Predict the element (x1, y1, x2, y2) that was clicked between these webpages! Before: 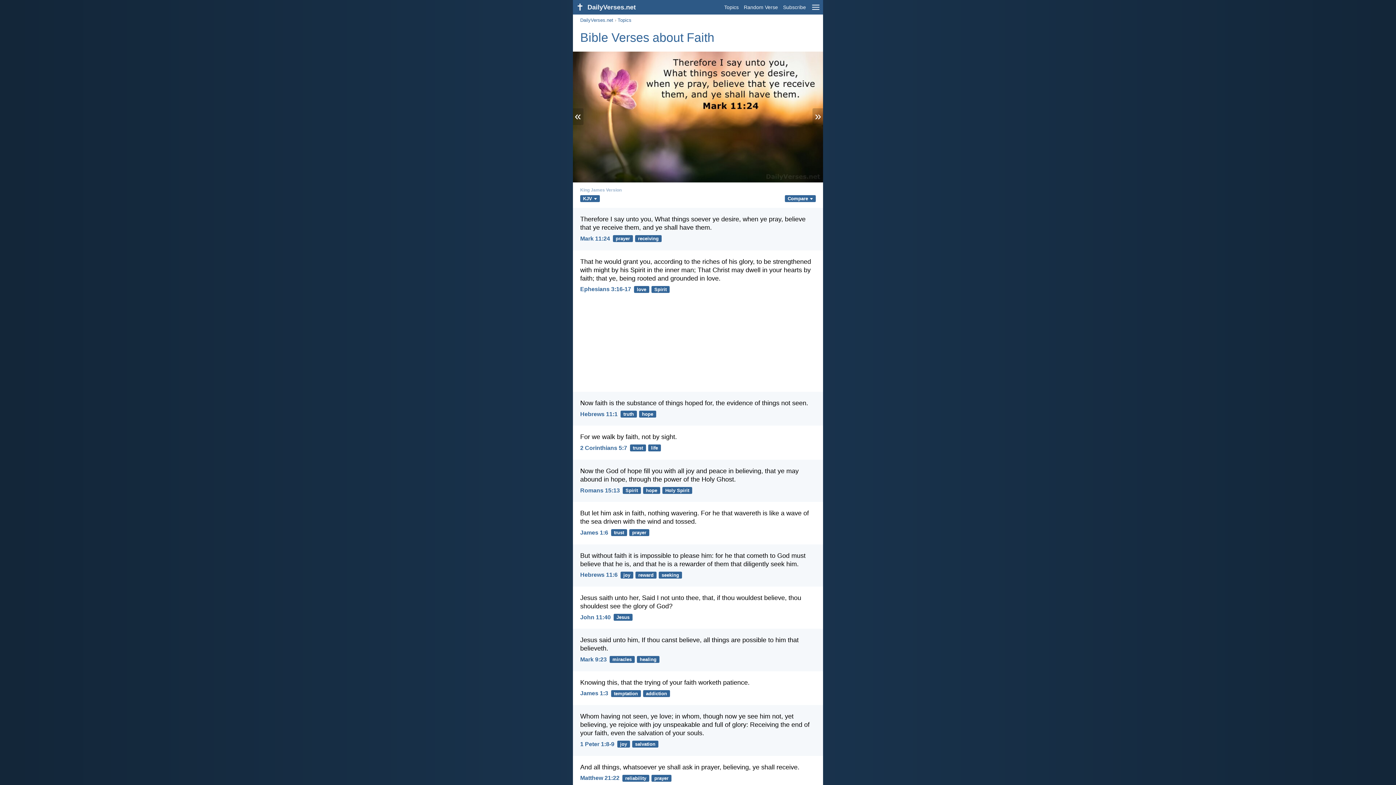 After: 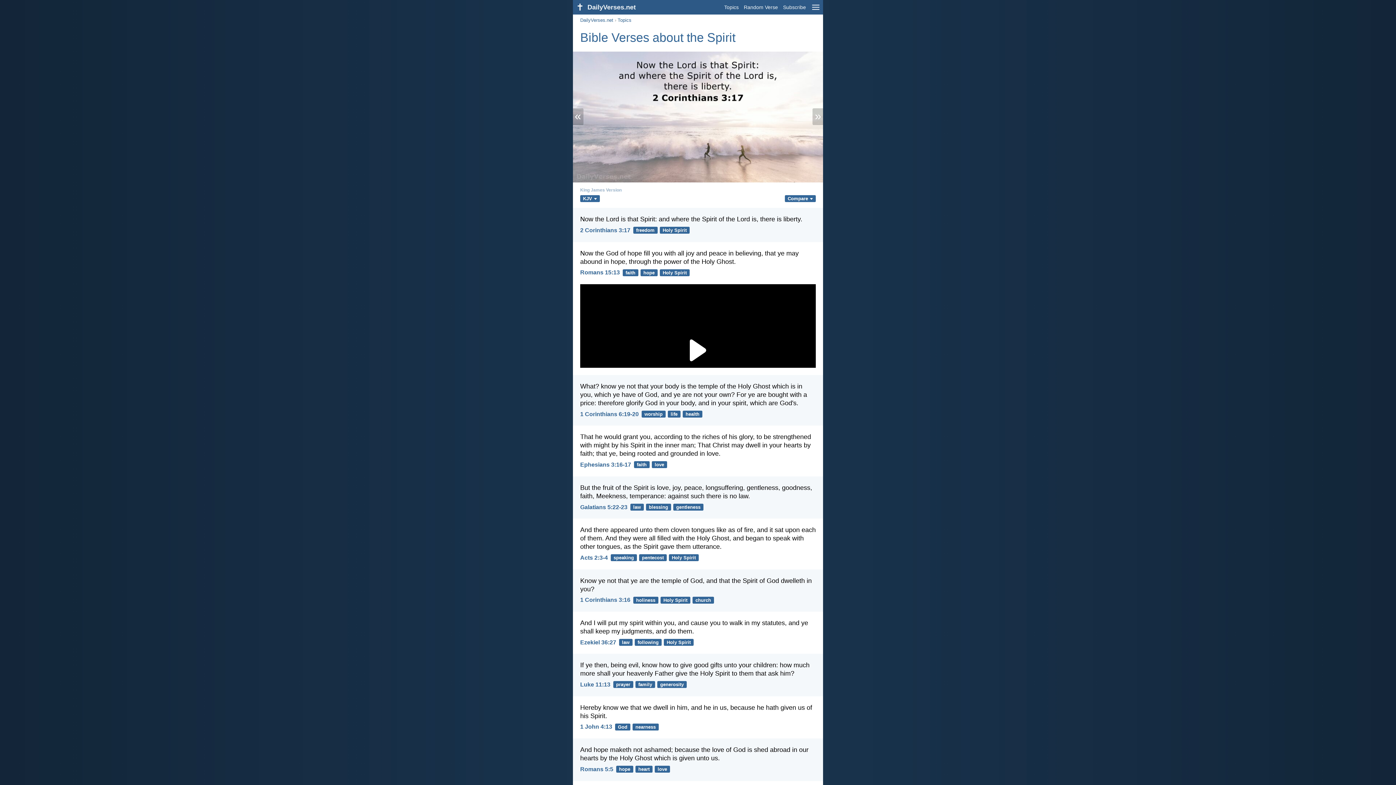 Action: label: Spirit bbox: (651, 286, 669, 292)